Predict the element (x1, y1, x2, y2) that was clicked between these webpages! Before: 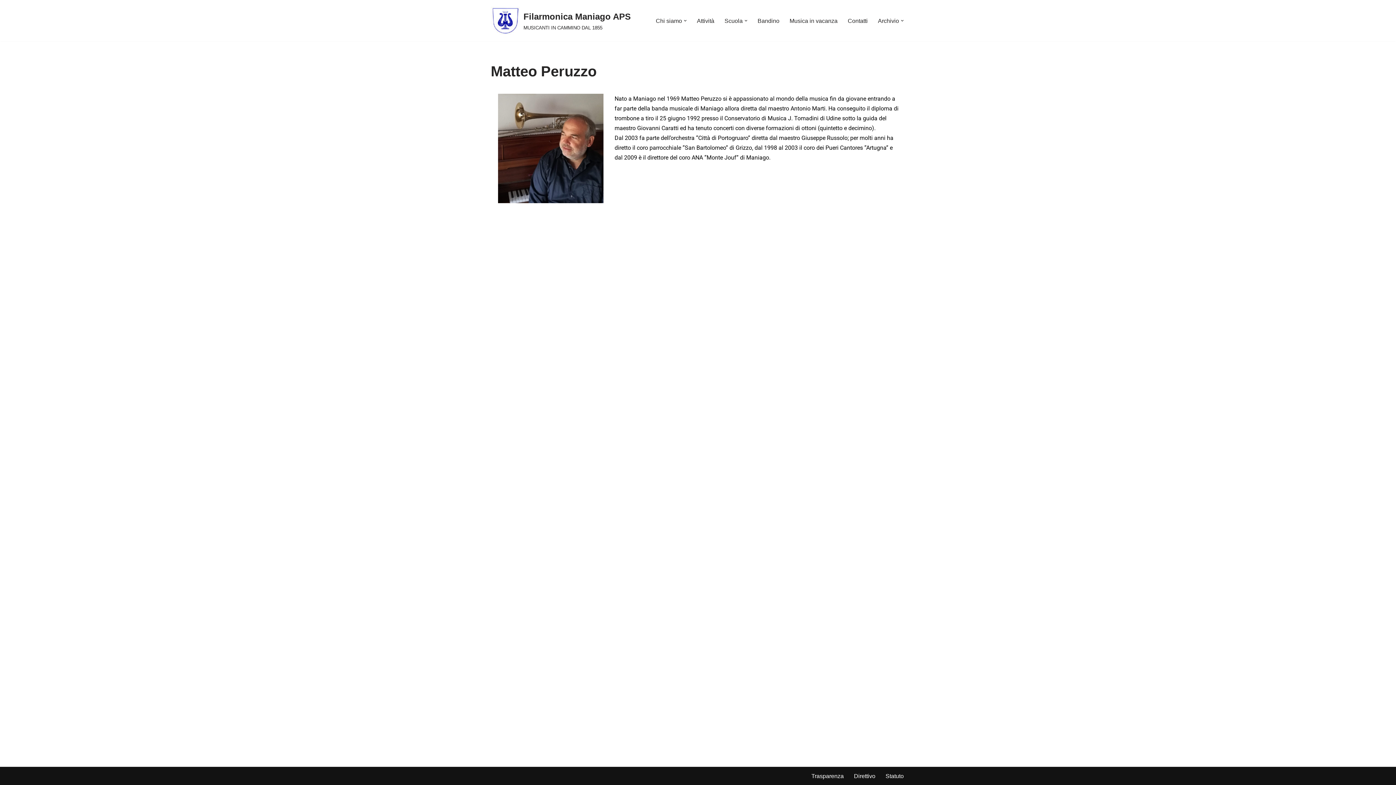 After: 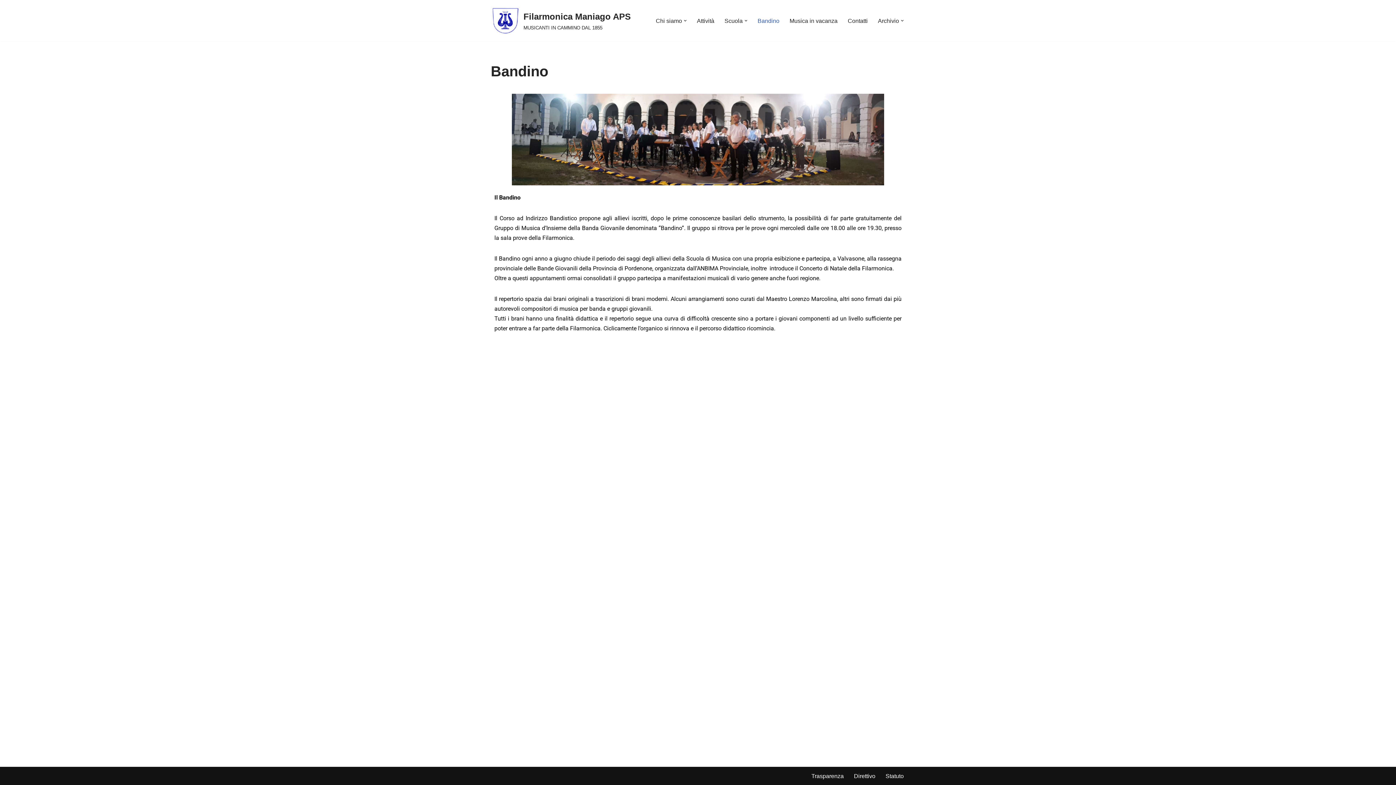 Action: bbox: (757, 16, 779, 25) label: Bandino